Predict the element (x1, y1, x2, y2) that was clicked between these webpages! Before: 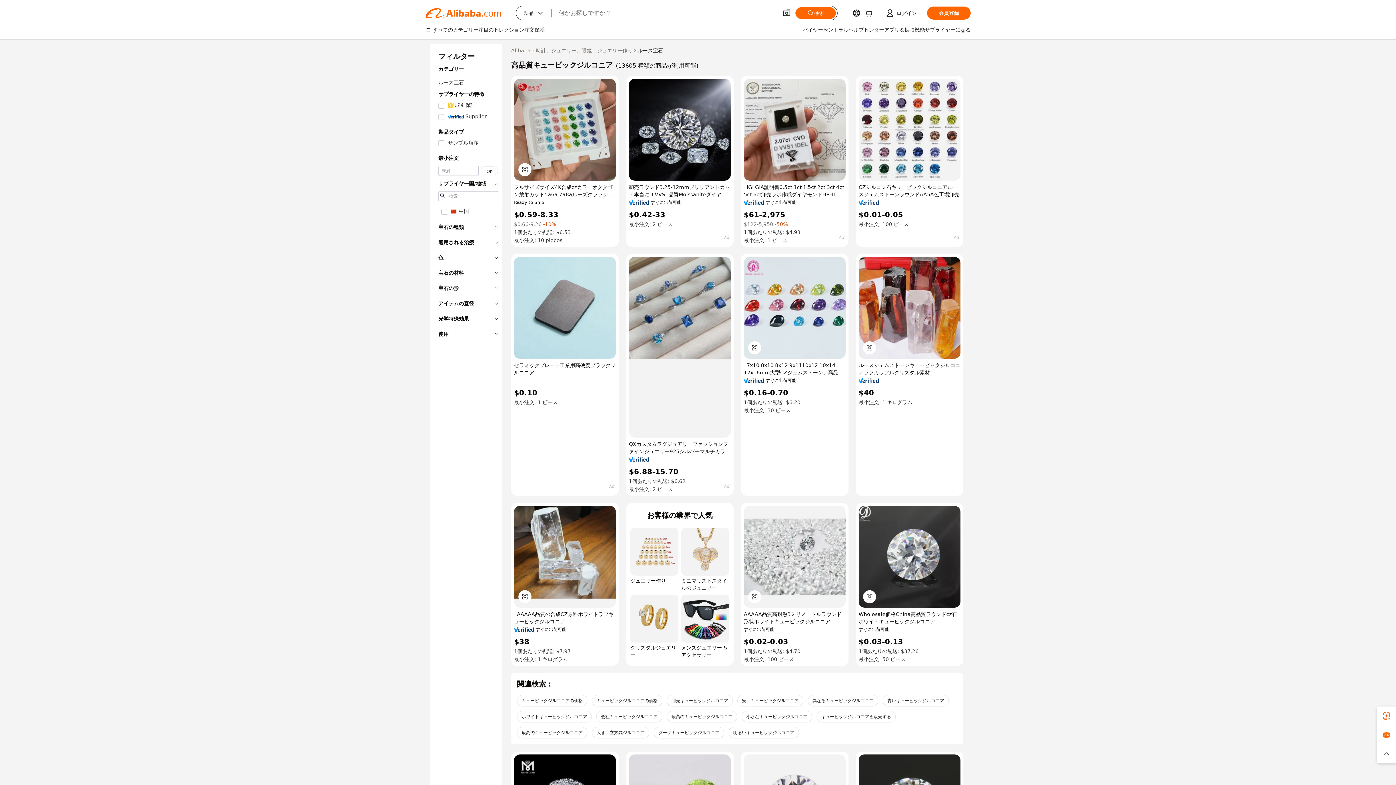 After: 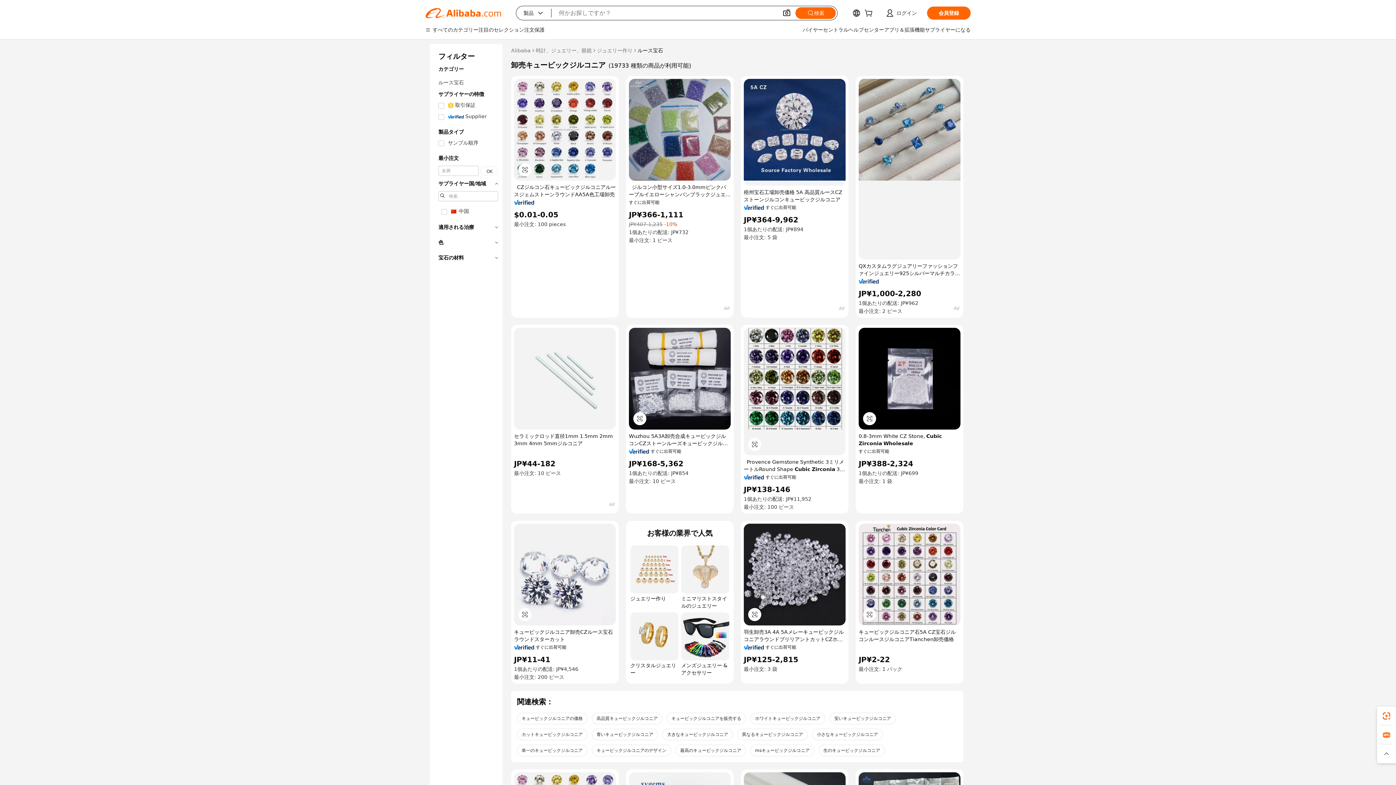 Action: label: 卸売キュービックジルコニア bbox: (666, 695, 733, 706)